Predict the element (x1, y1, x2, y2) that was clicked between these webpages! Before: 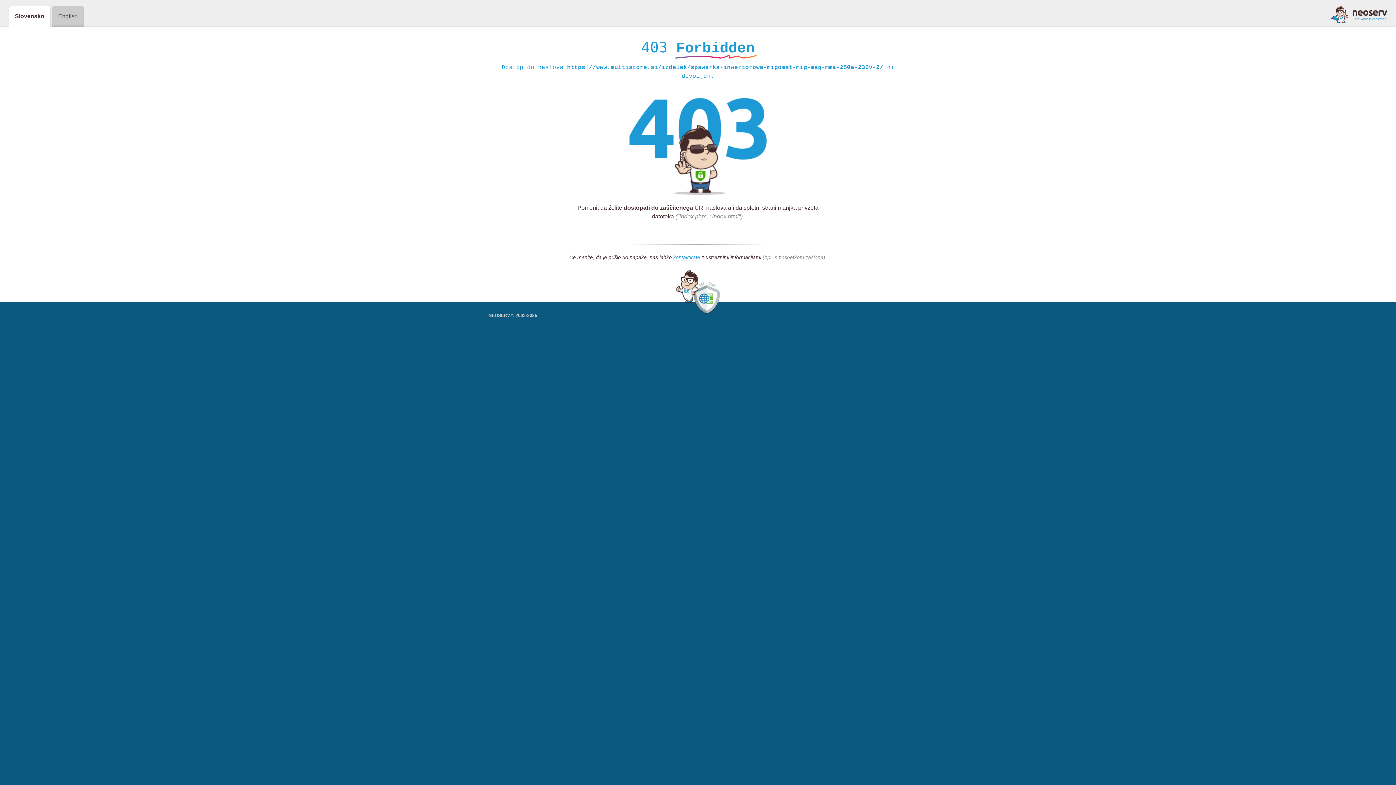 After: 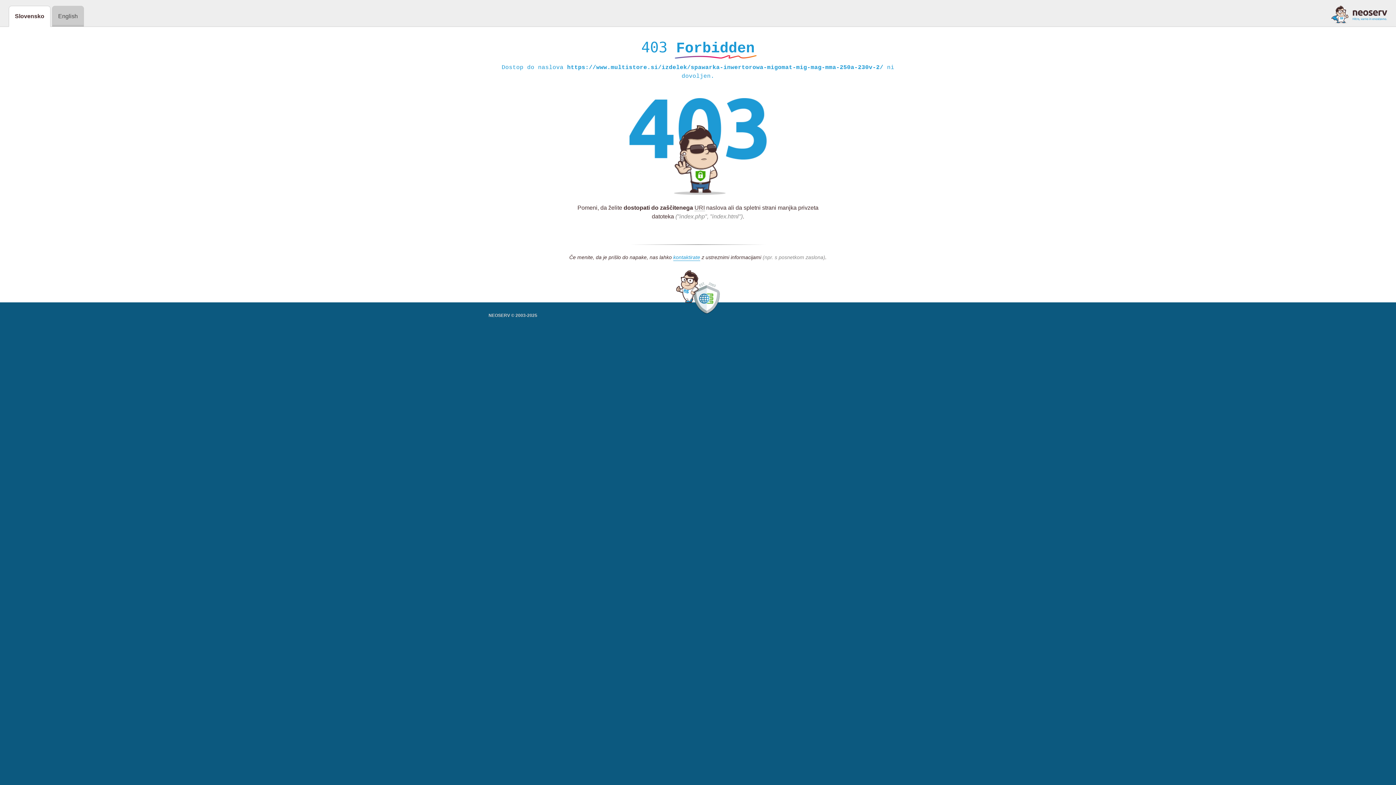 Action: bbox: (1331, 5, 1387, 23)